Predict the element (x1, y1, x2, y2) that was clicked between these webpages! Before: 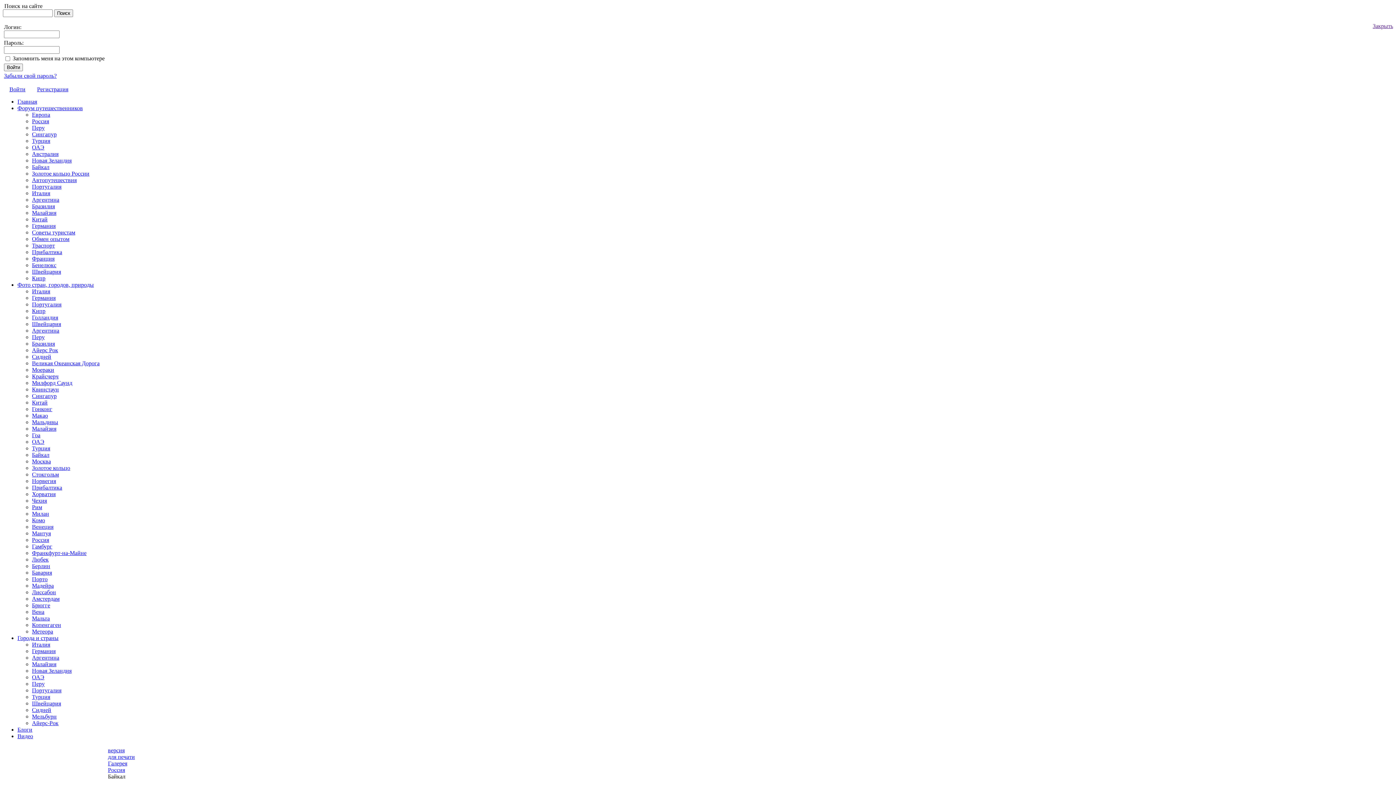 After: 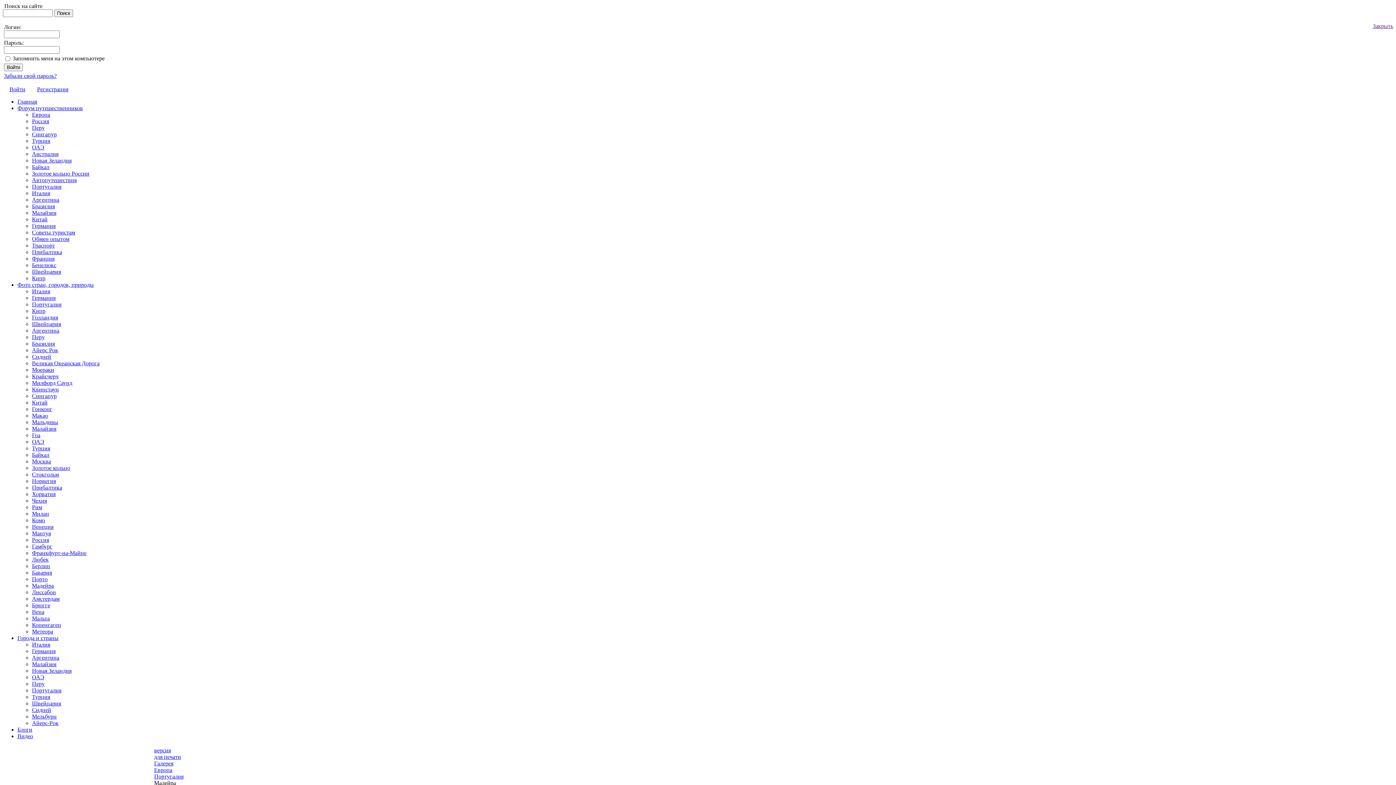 Action: label: Мадейра bbox: (32, 582, 53, 589)